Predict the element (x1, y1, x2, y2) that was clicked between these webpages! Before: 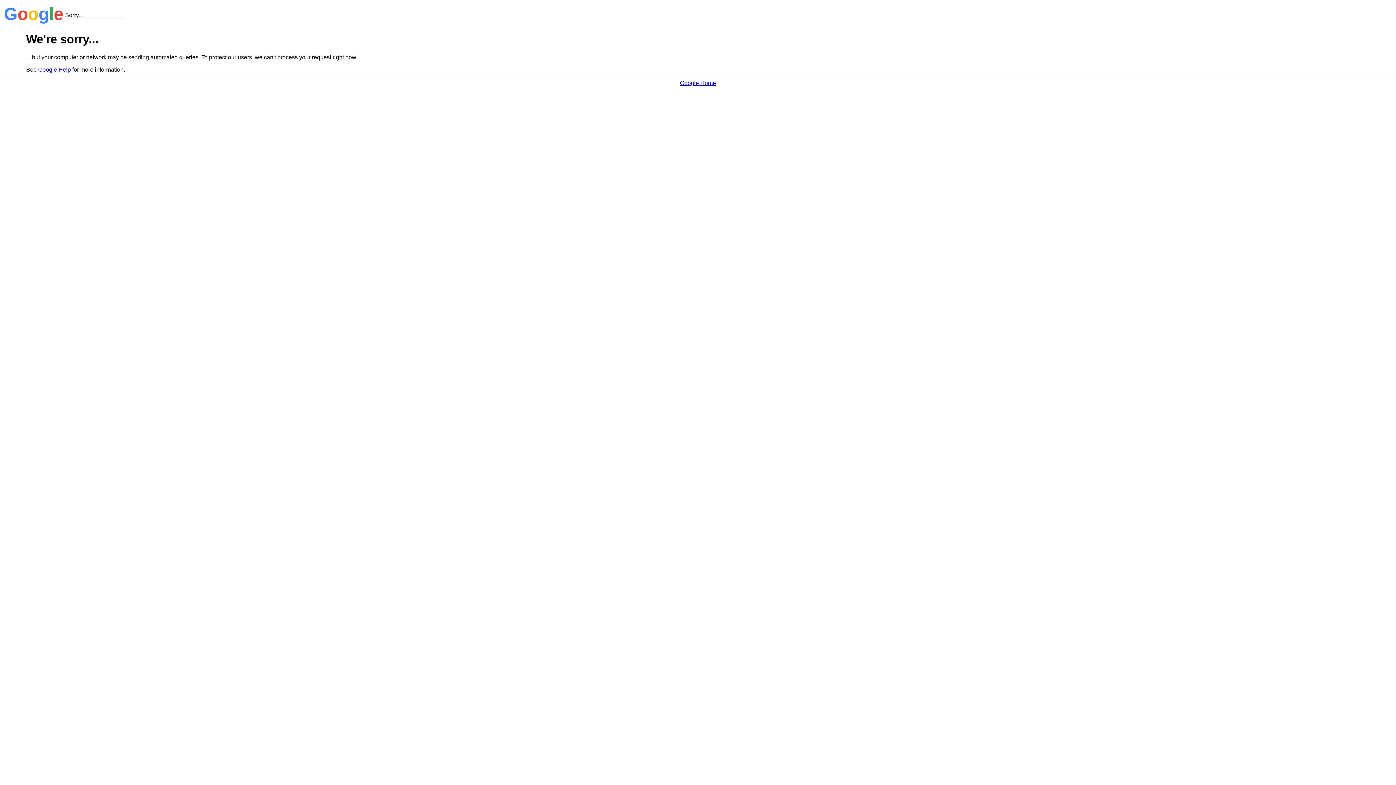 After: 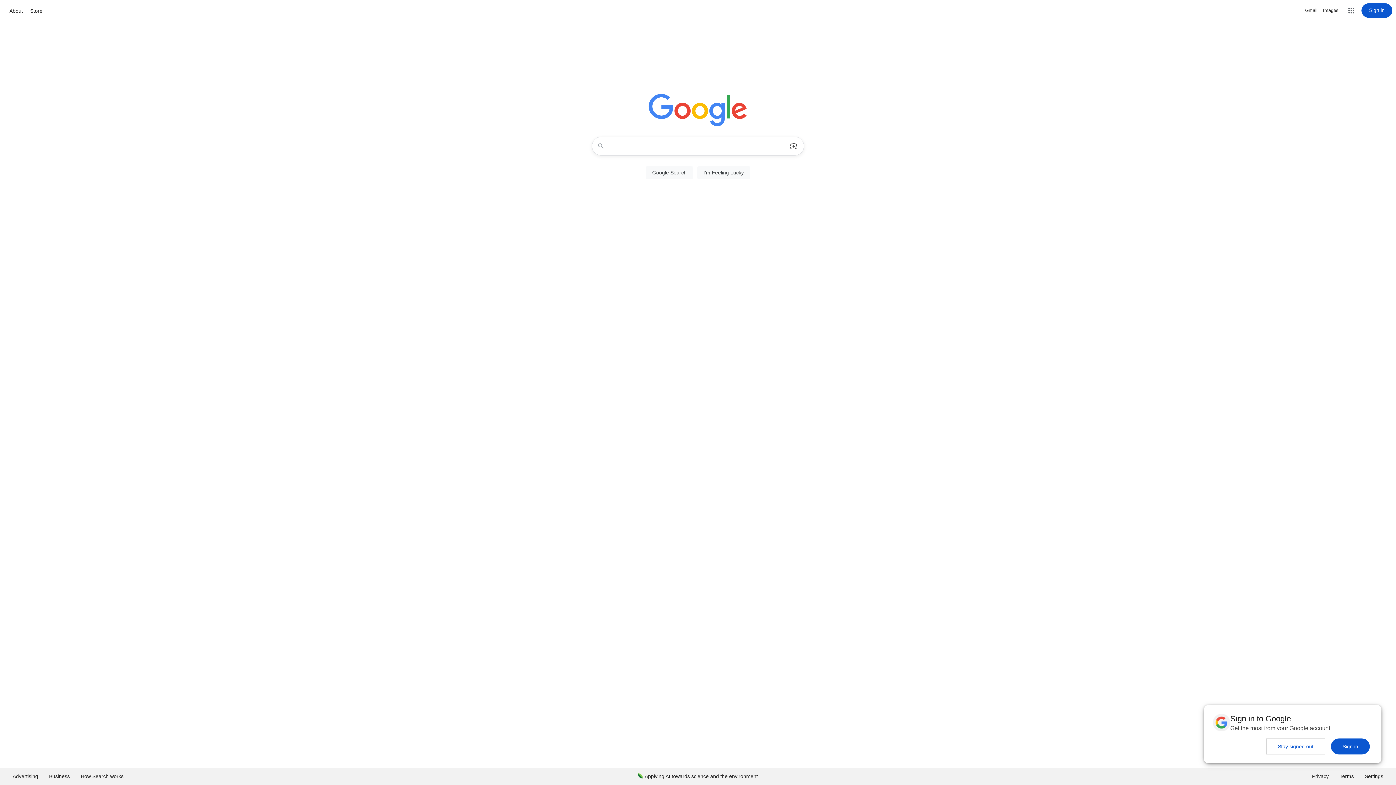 Action: bbox: (680, 79, 716, 86) label: Google Home